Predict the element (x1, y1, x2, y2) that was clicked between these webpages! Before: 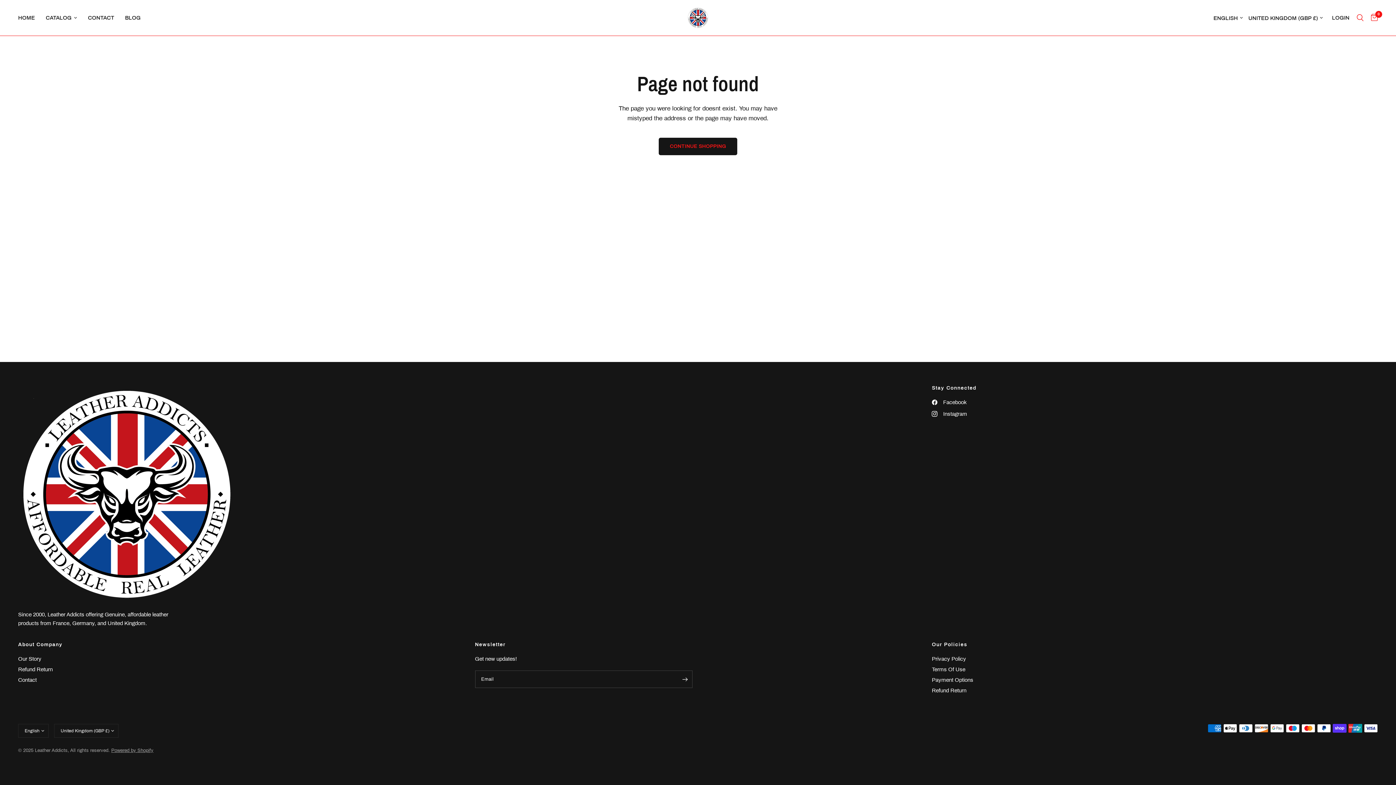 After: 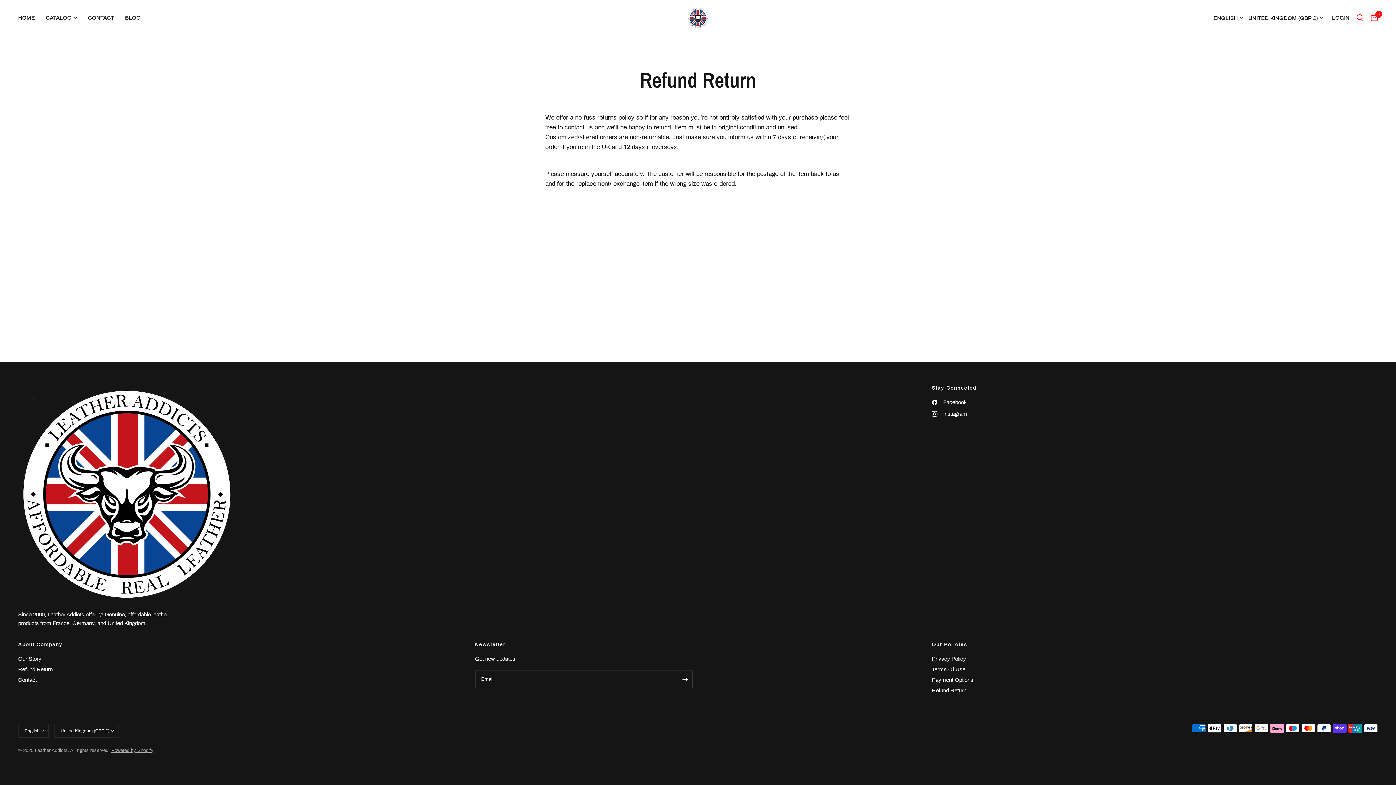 Action: bbox: (932, 688, 966, 693) label: Refund Return